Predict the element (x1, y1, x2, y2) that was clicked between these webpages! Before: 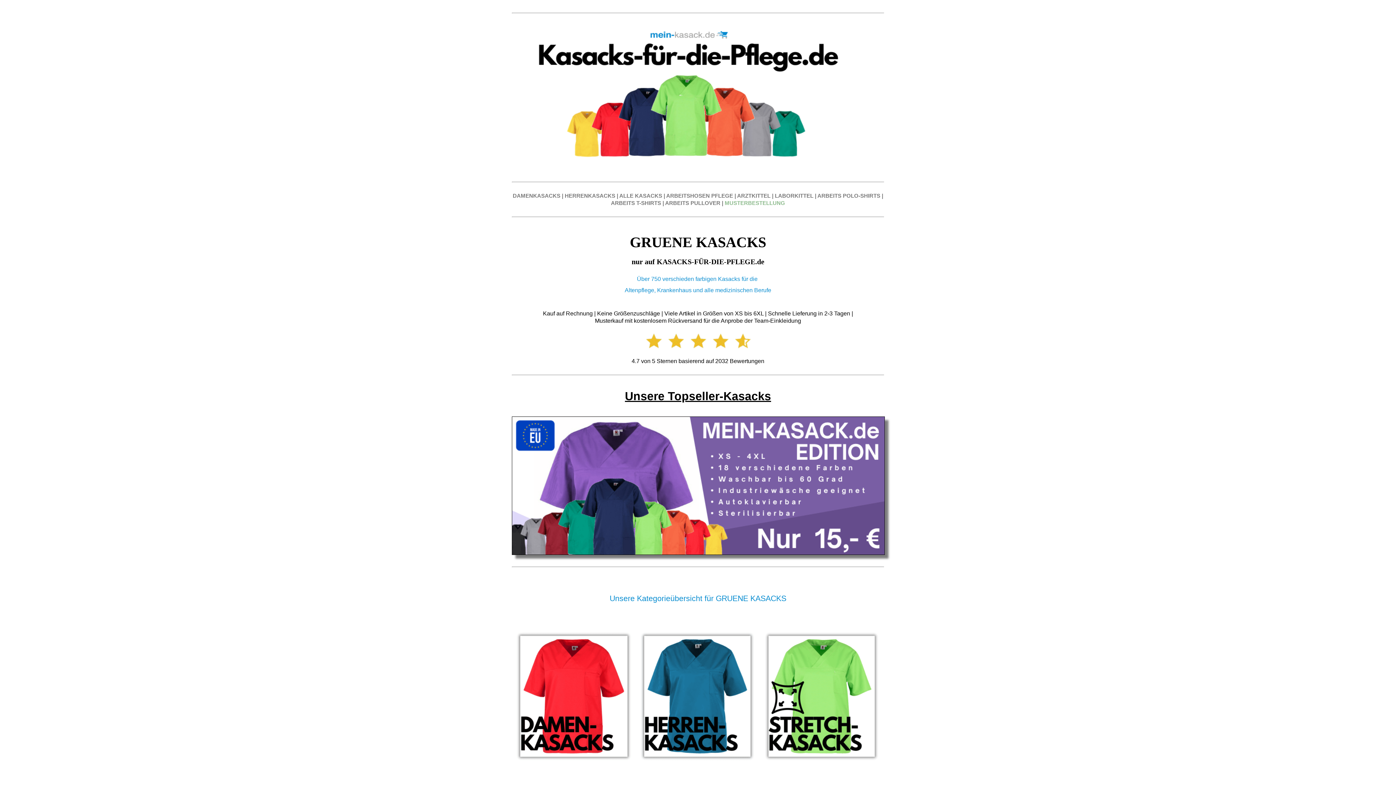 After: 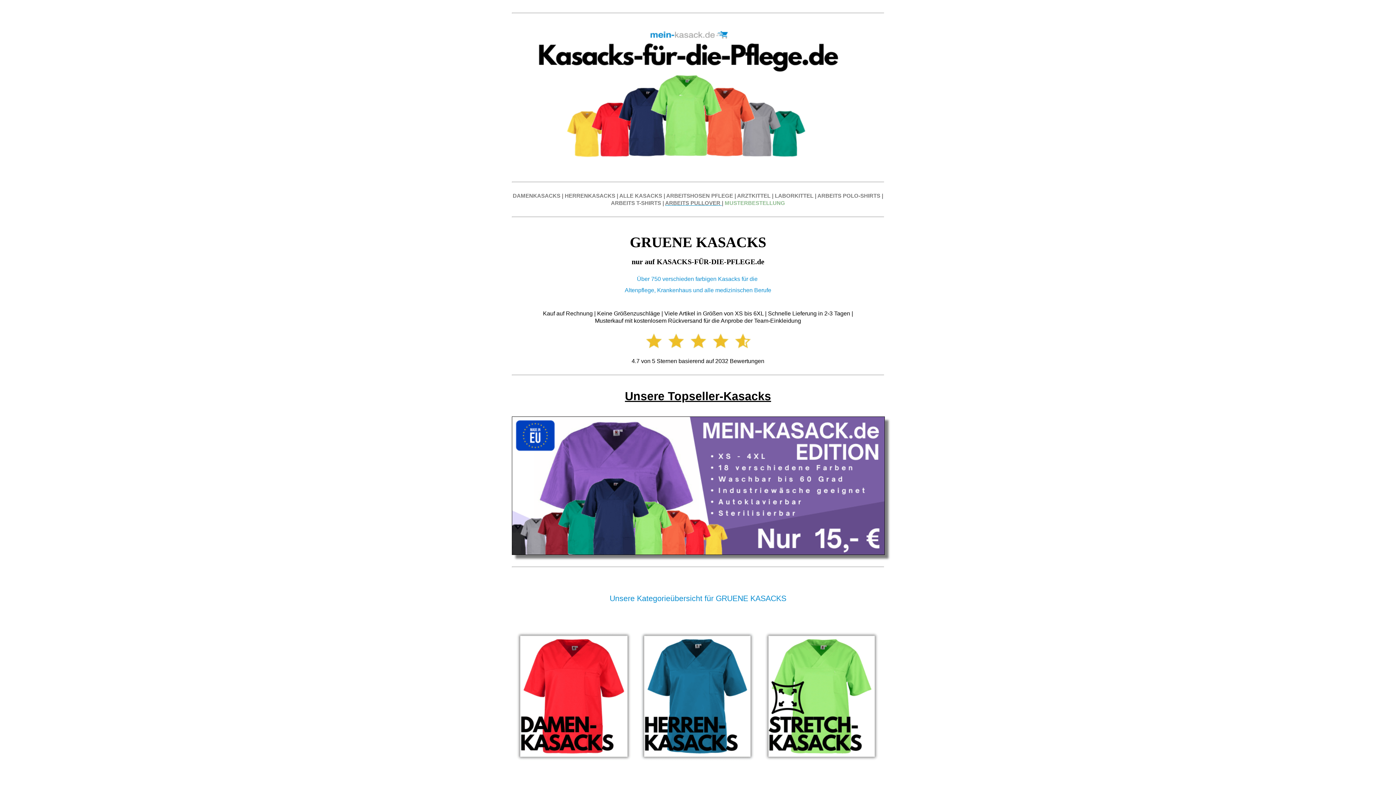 Action: label: ARBEITS PULLOVER  bbox: (665, 200, 722, 206)